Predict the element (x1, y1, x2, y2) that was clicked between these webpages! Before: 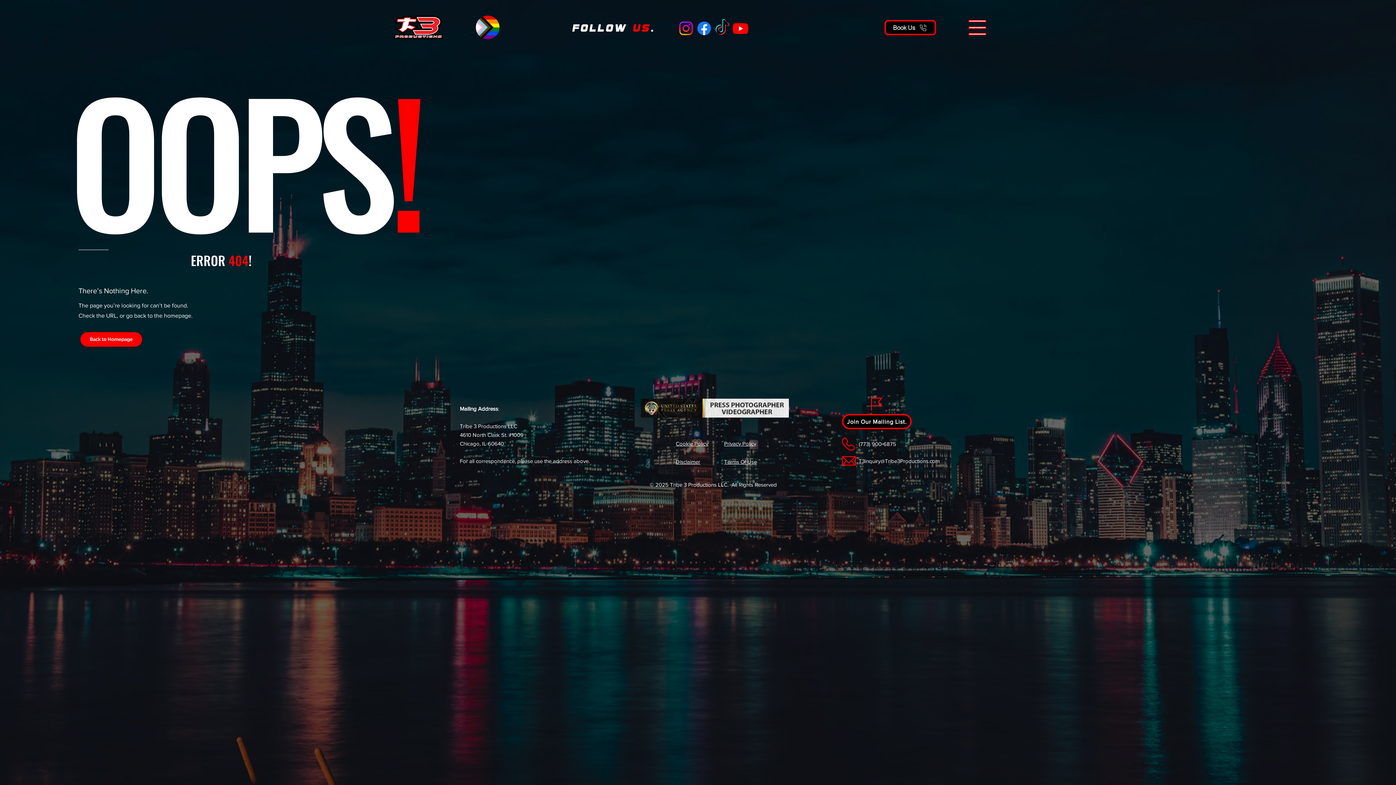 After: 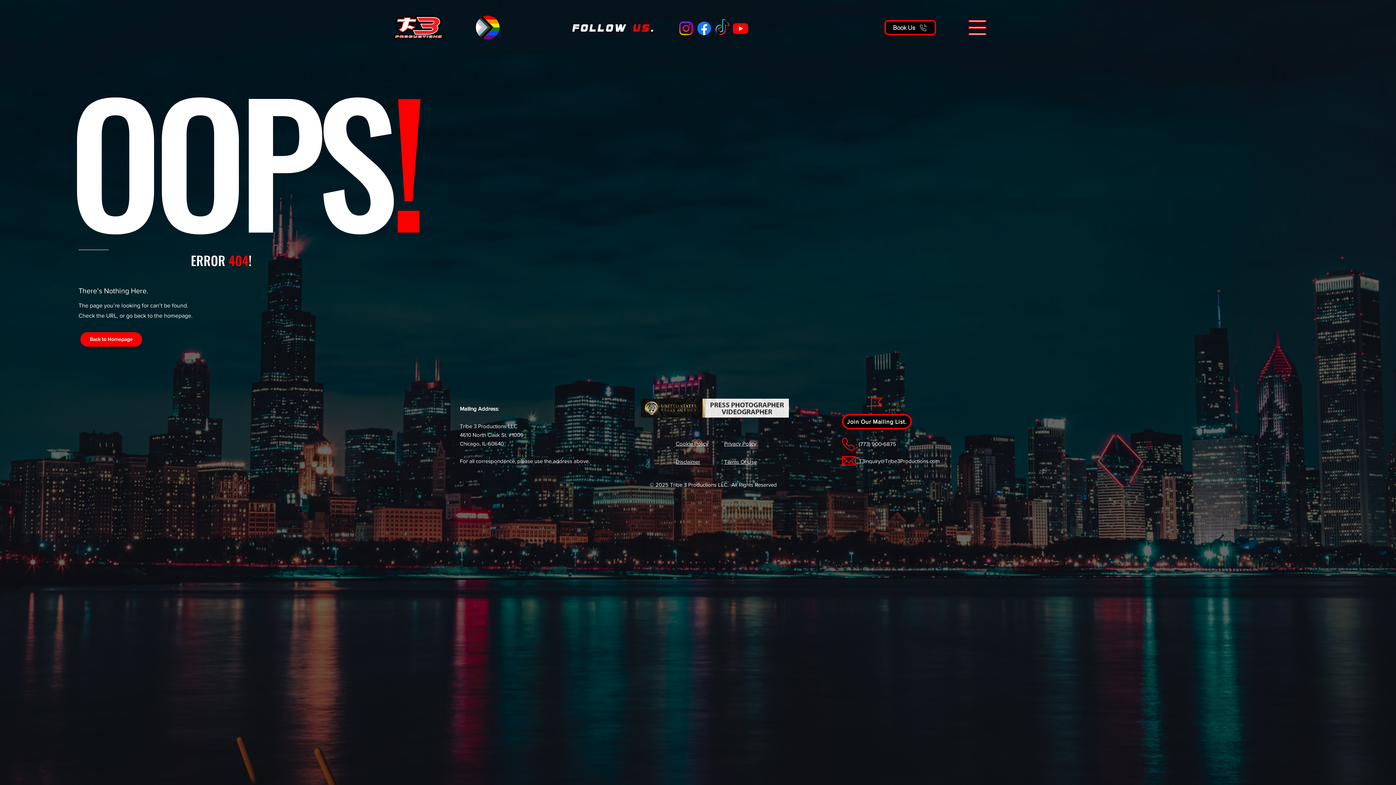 Action: bbox: (713, 19, 731, 37)